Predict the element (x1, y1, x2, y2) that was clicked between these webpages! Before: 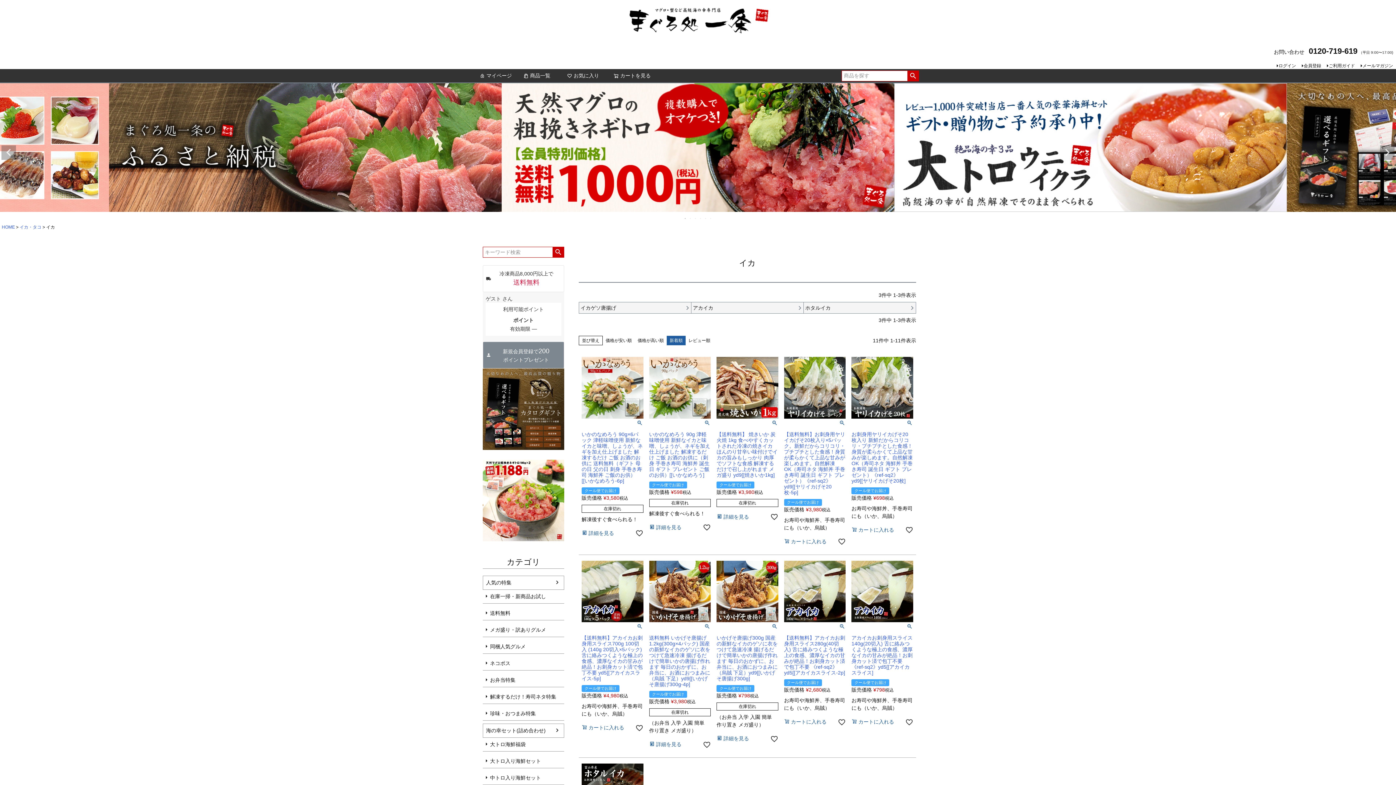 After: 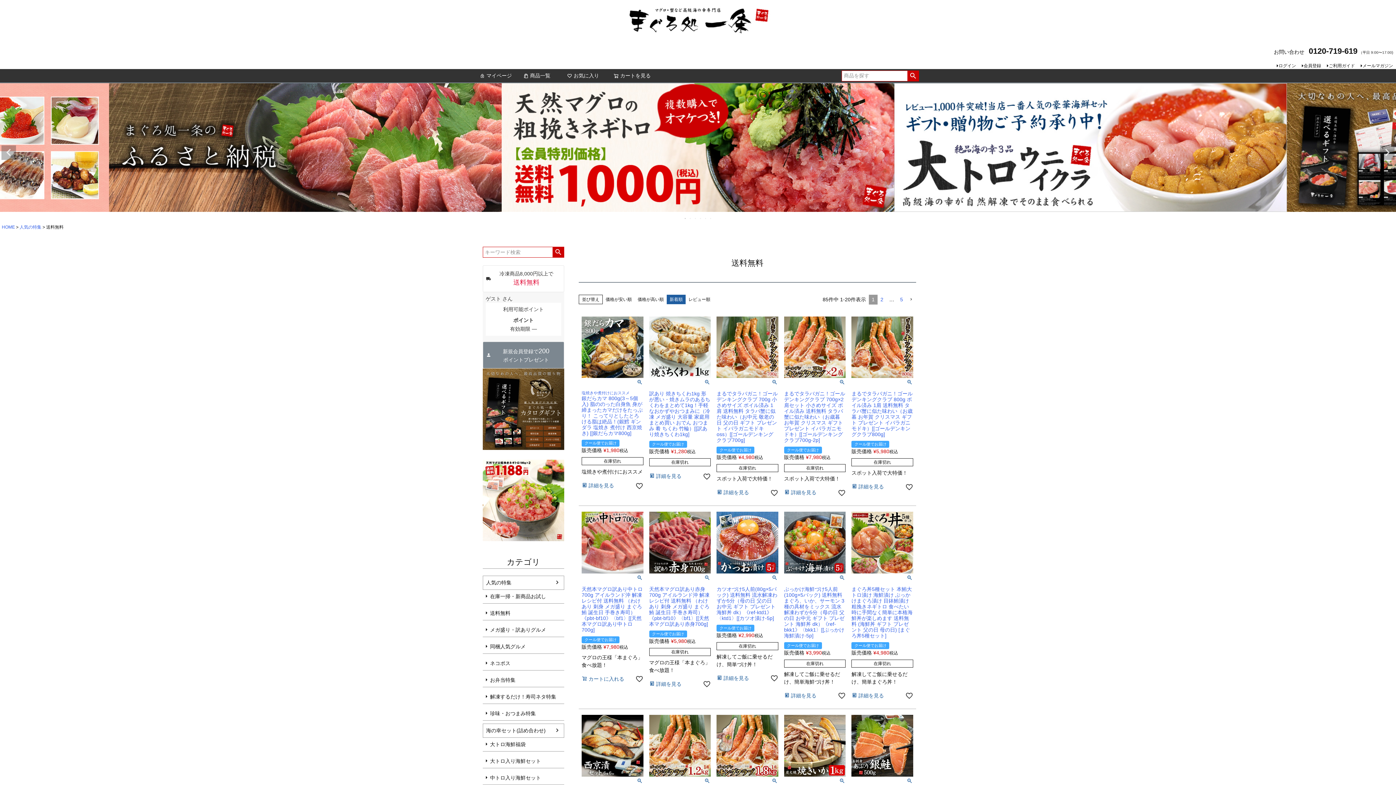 Action: bbox: (482, 606, 564, 620) label: 送料無料